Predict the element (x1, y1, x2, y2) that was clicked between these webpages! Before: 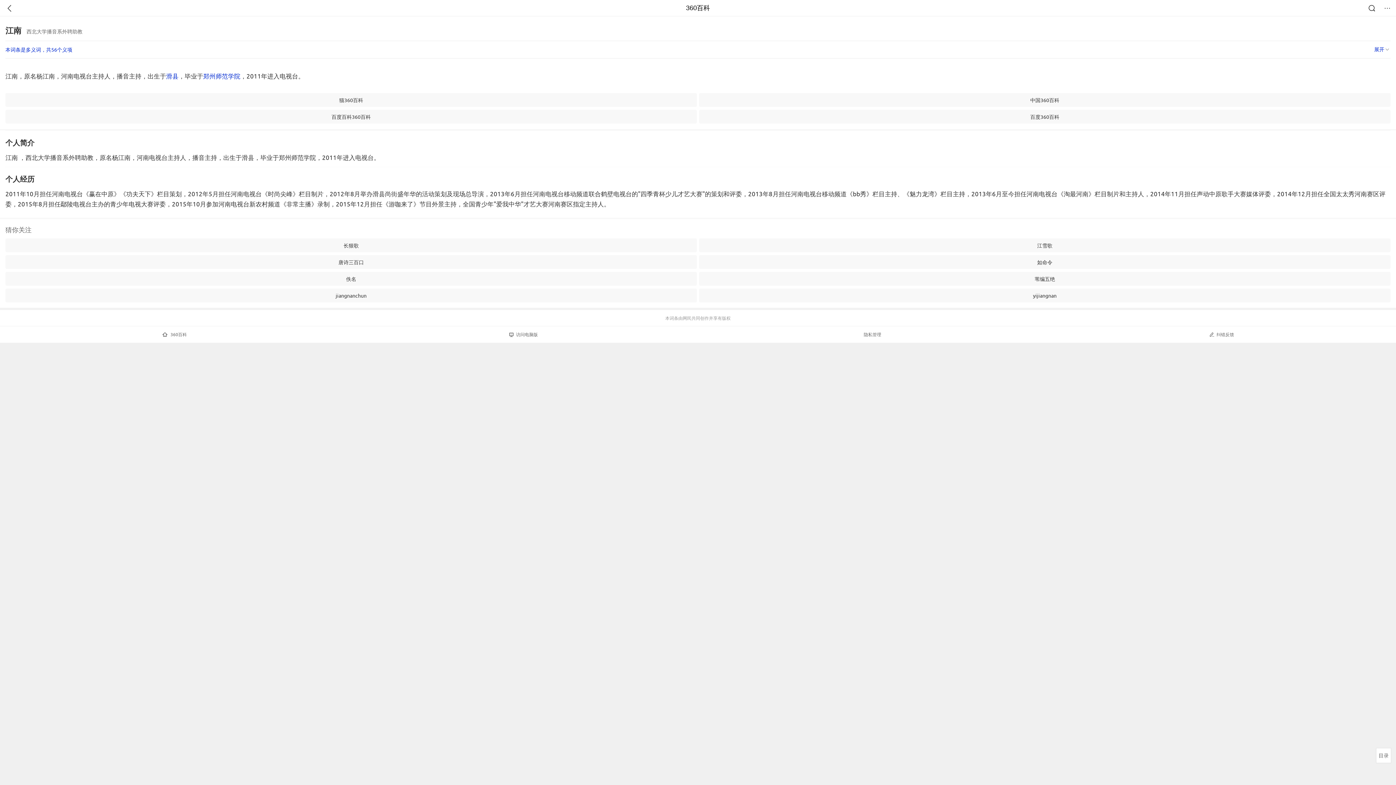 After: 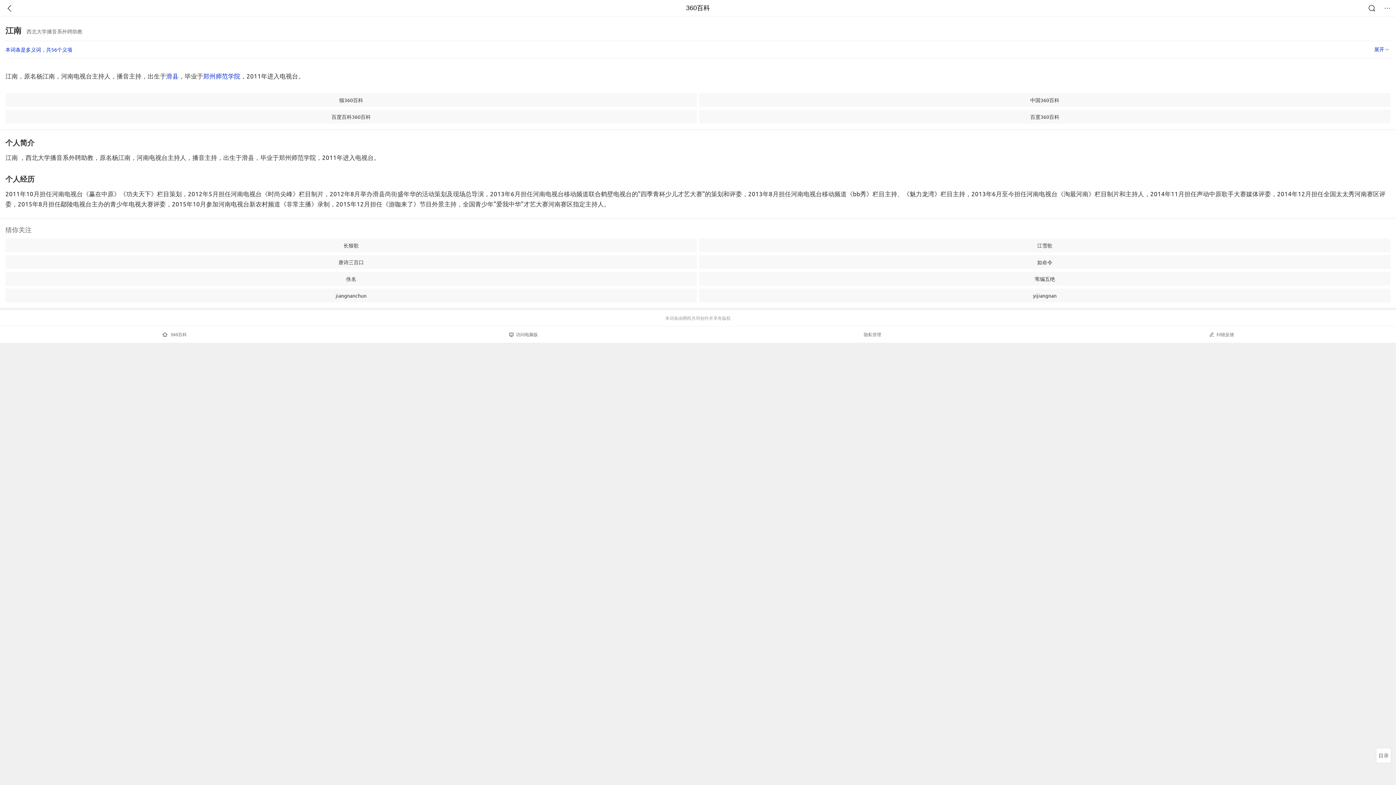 Action: bbox: (5, 238, 697, 252) label: 长狠歌